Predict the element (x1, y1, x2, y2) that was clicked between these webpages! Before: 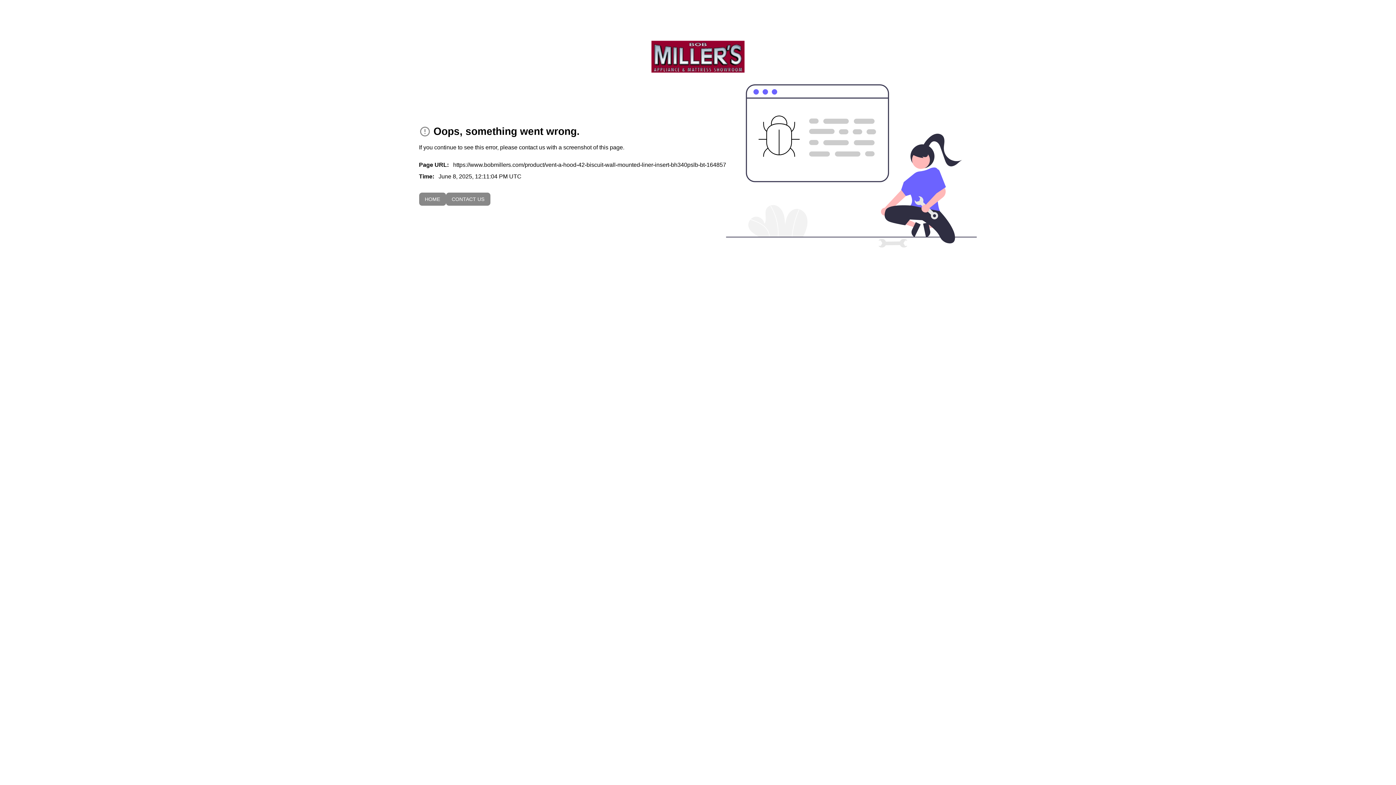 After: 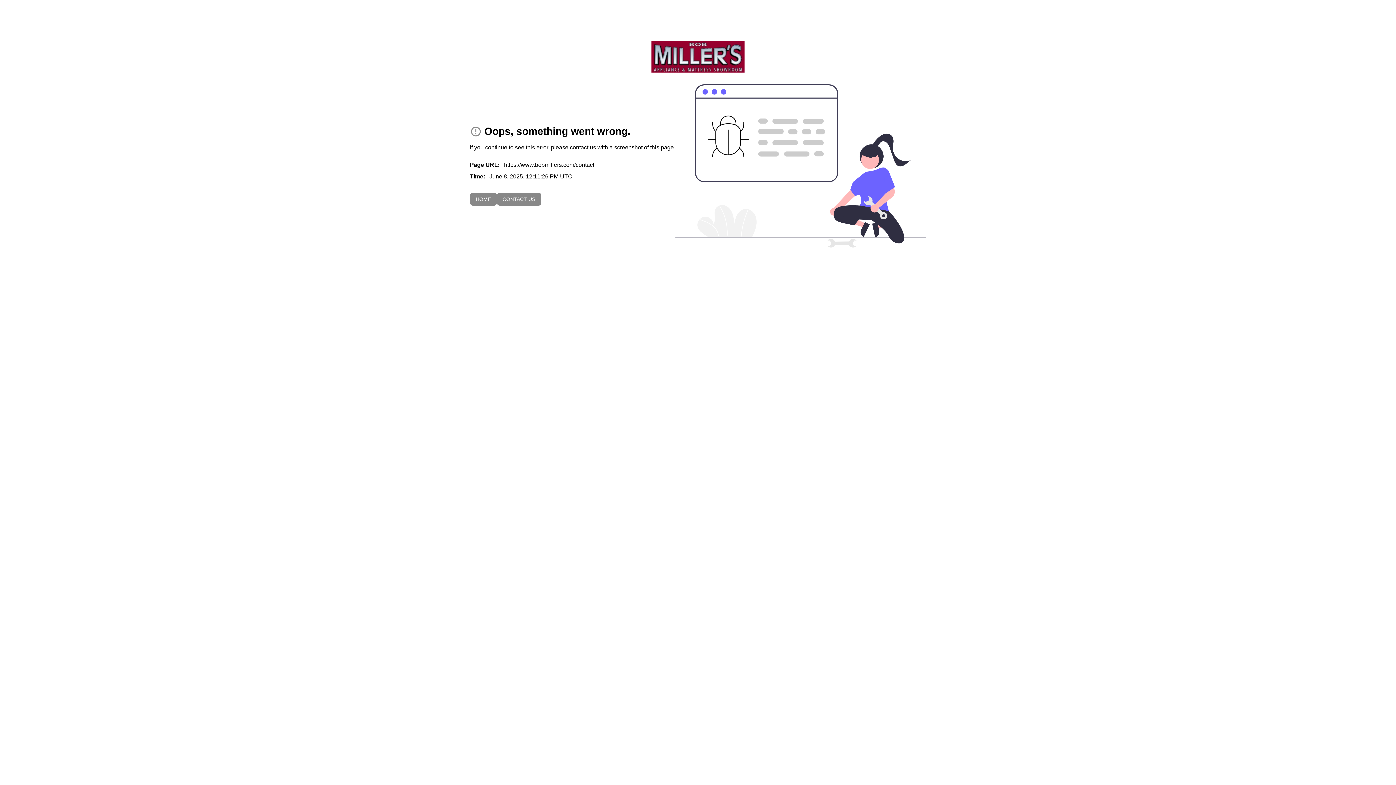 Action: label: CONTACT US bbox: (446, 192, 490, 205)